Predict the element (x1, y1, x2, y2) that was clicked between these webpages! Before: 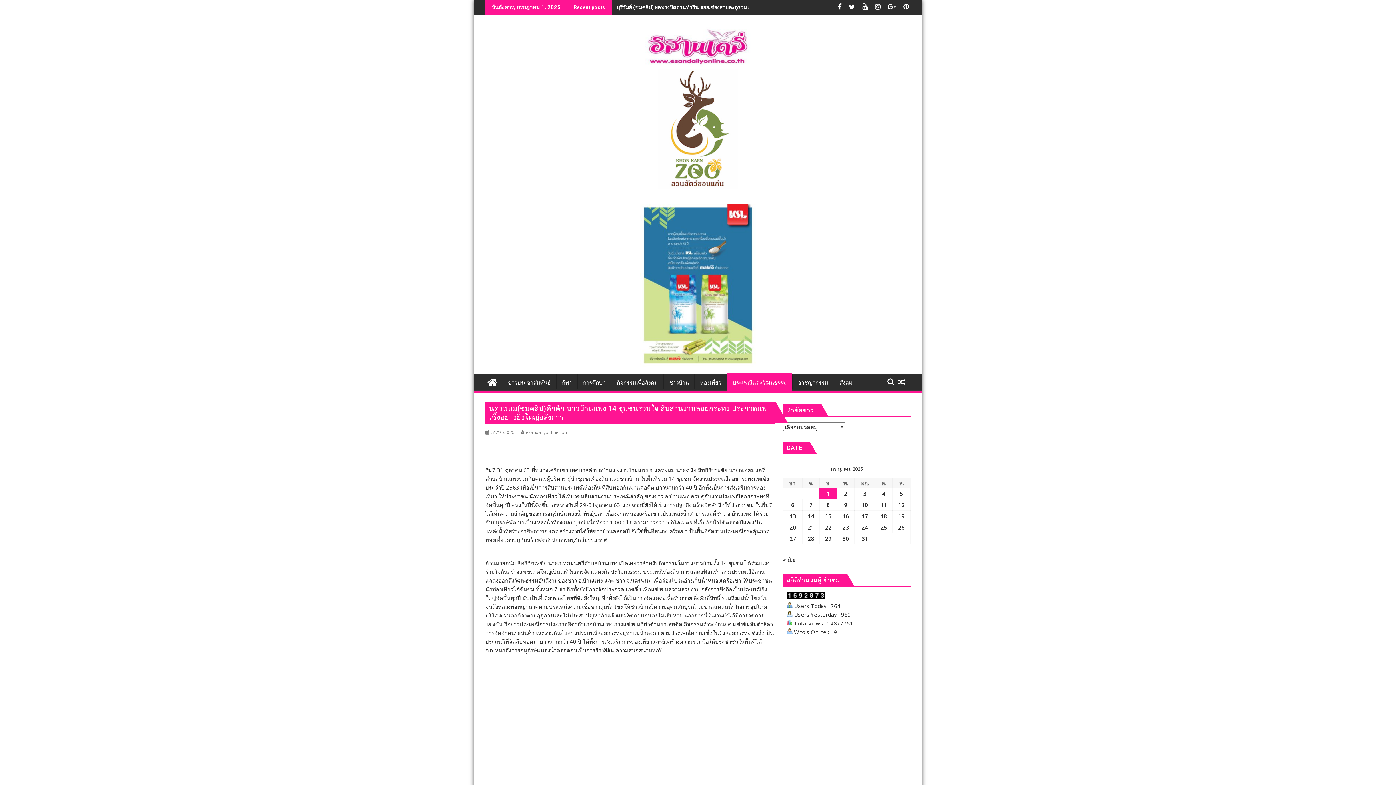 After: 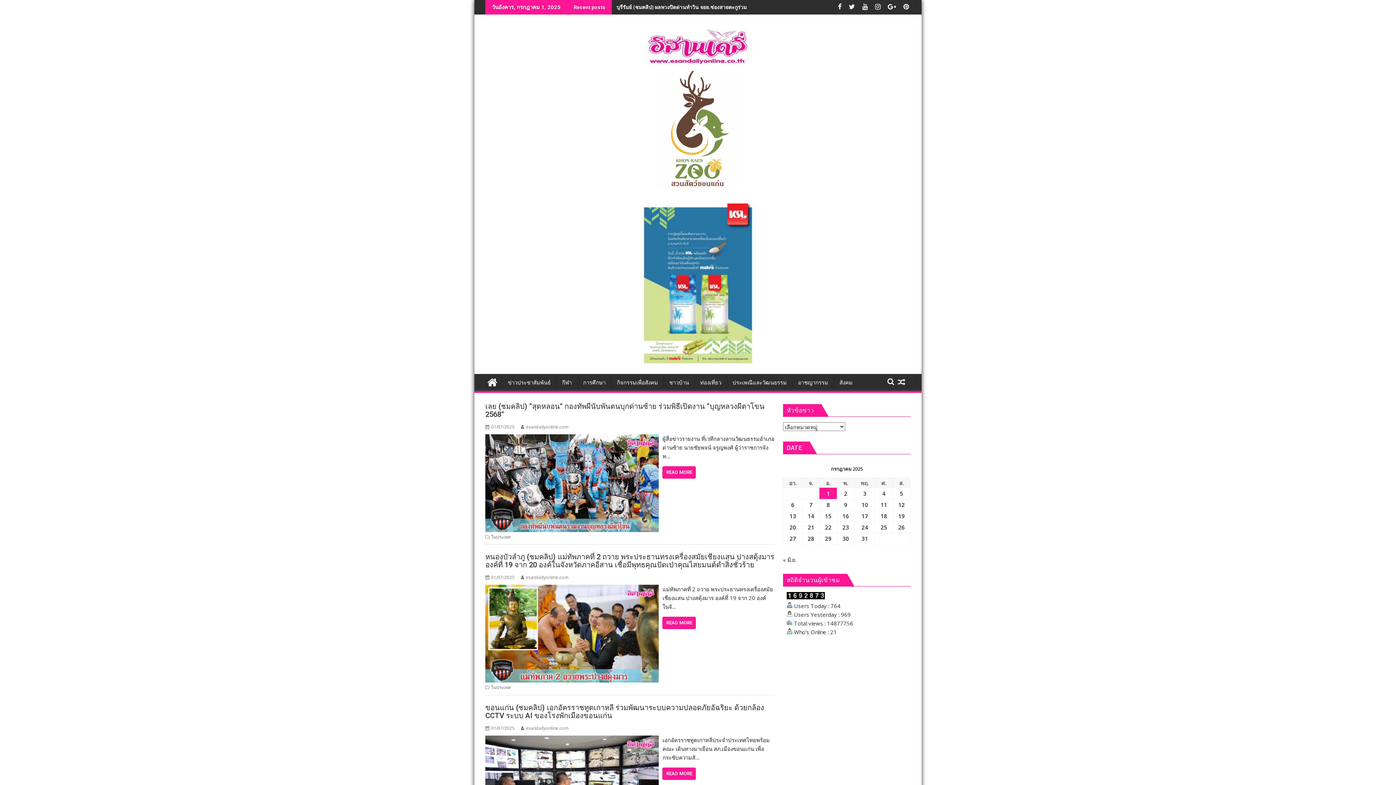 Action: bbox: (482, 372, 502, 390)